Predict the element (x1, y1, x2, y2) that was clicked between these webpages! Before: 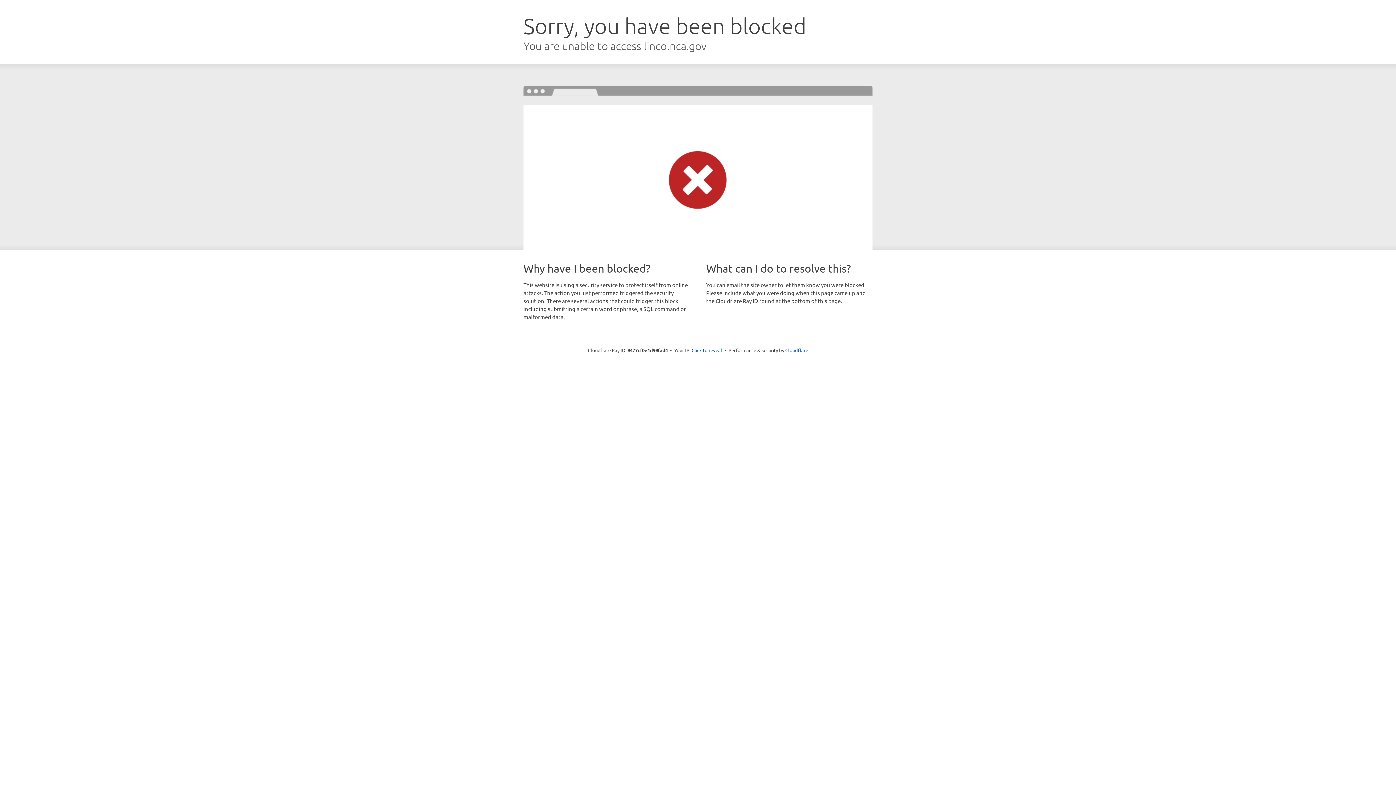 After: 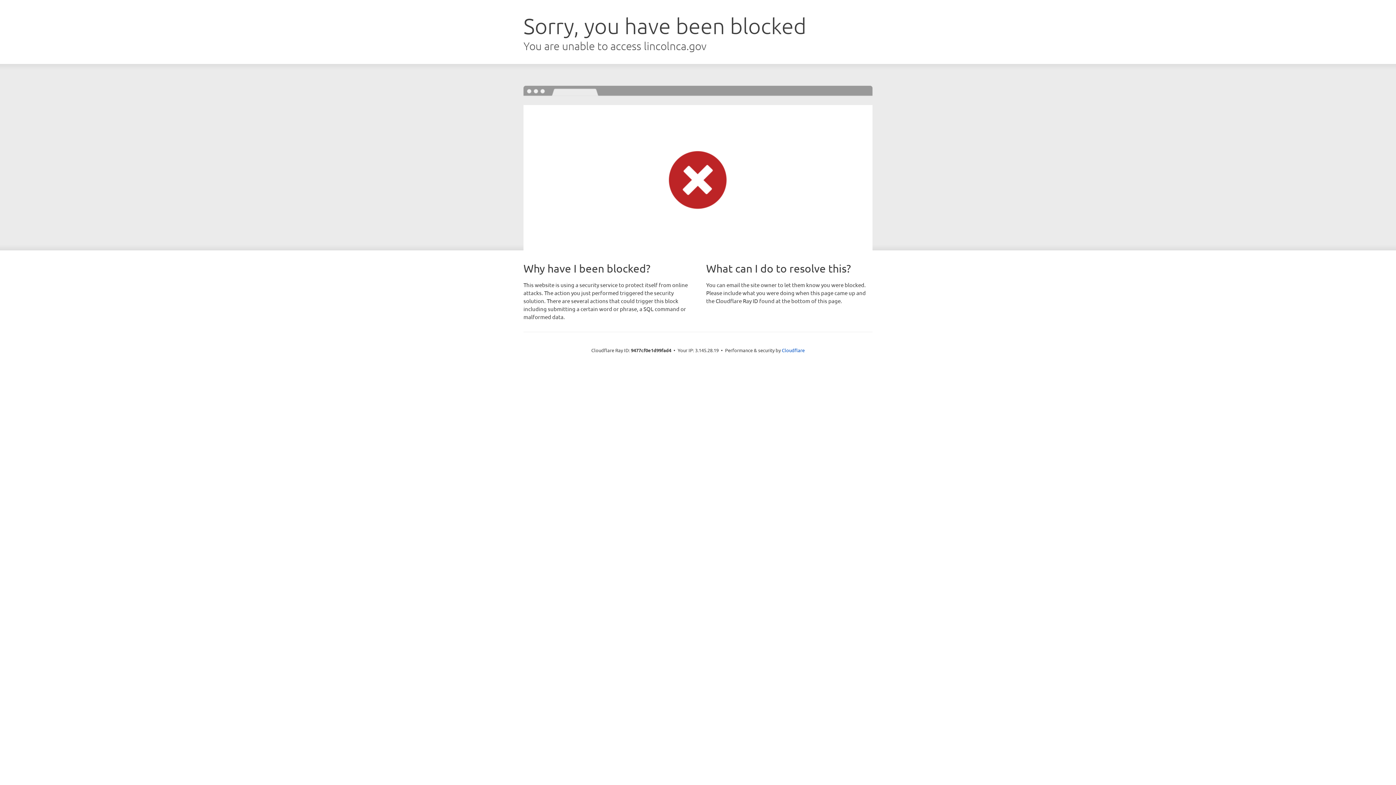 Action: bbox: (691, 346, 722, 353) label: Click to reveal